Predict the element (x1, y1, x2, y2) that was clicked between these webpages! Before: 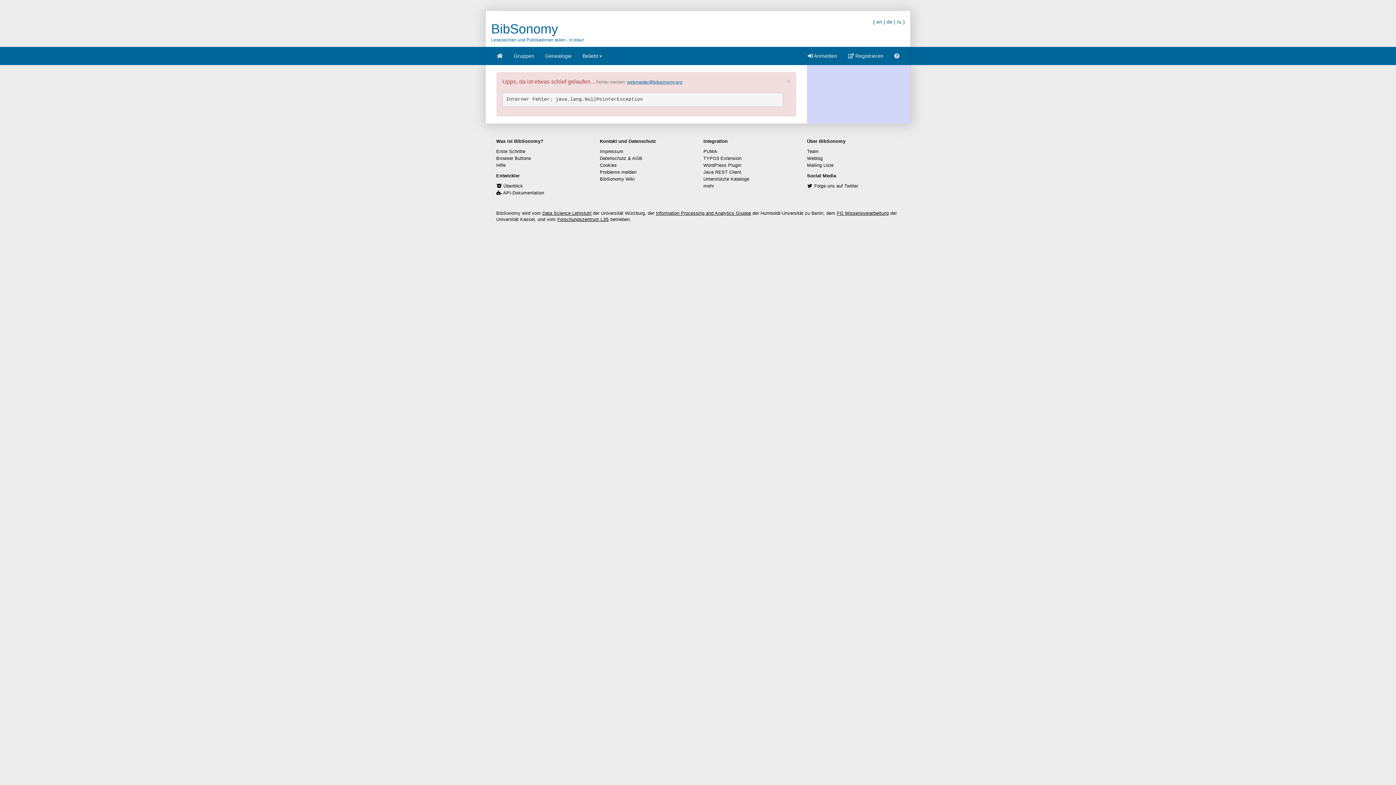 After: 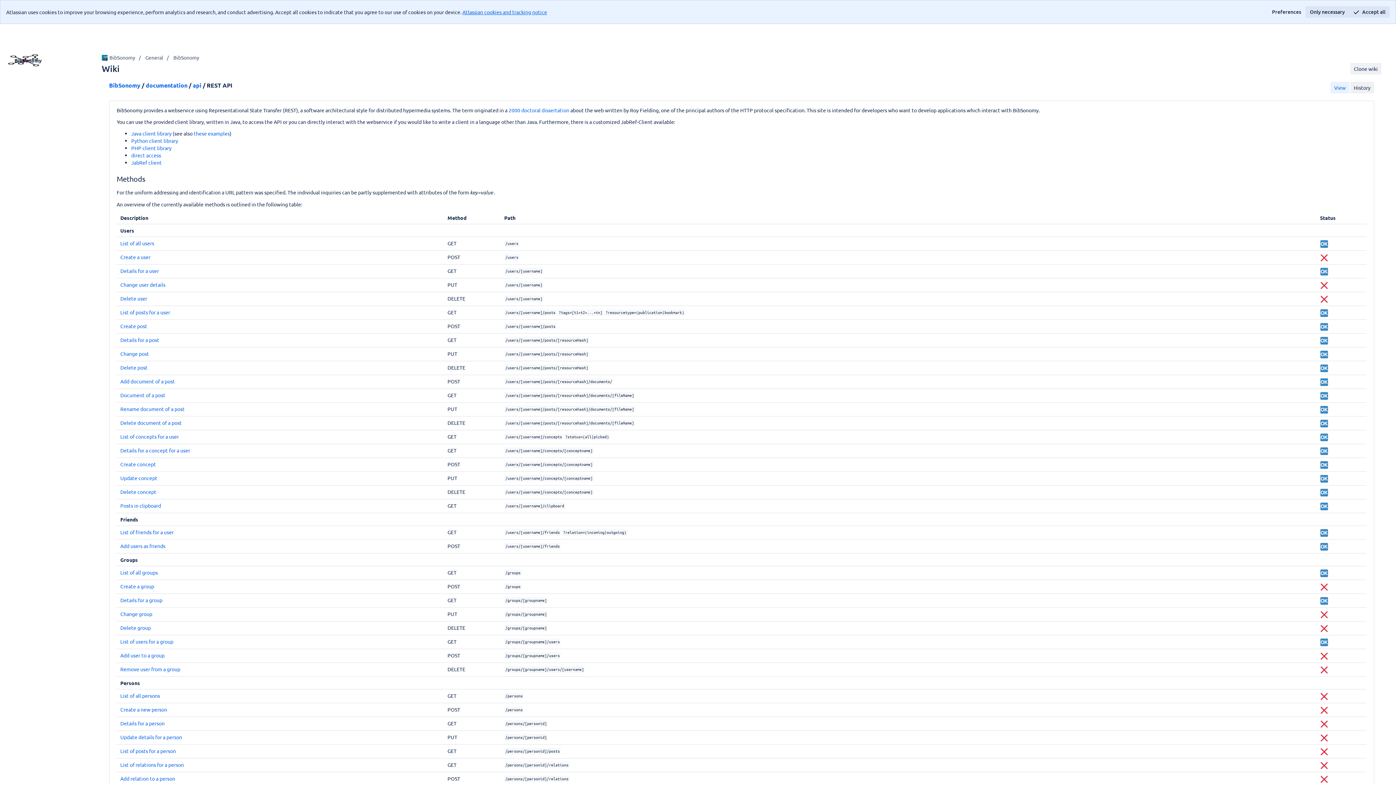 Action: bbox: (503, 190, 544, 195) label: API-Dokumentation